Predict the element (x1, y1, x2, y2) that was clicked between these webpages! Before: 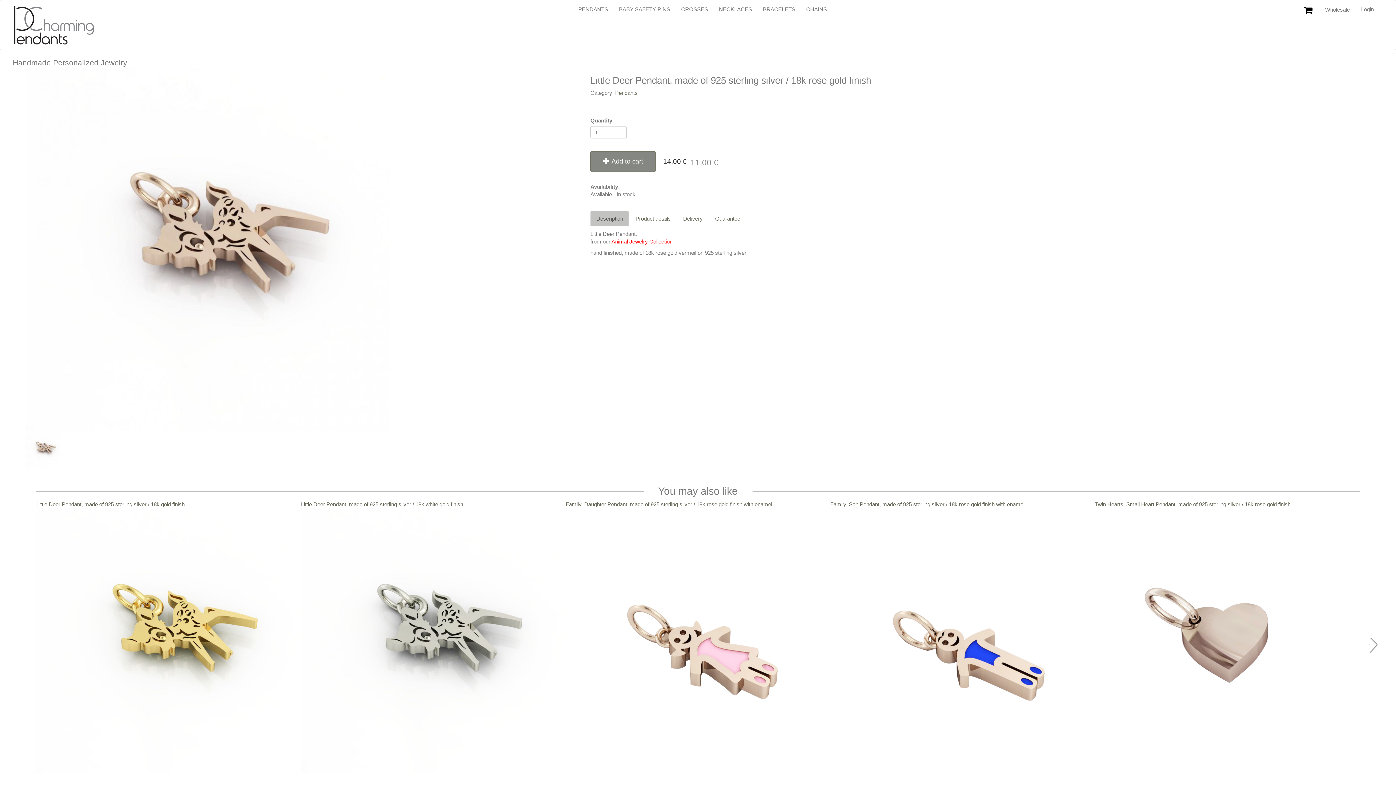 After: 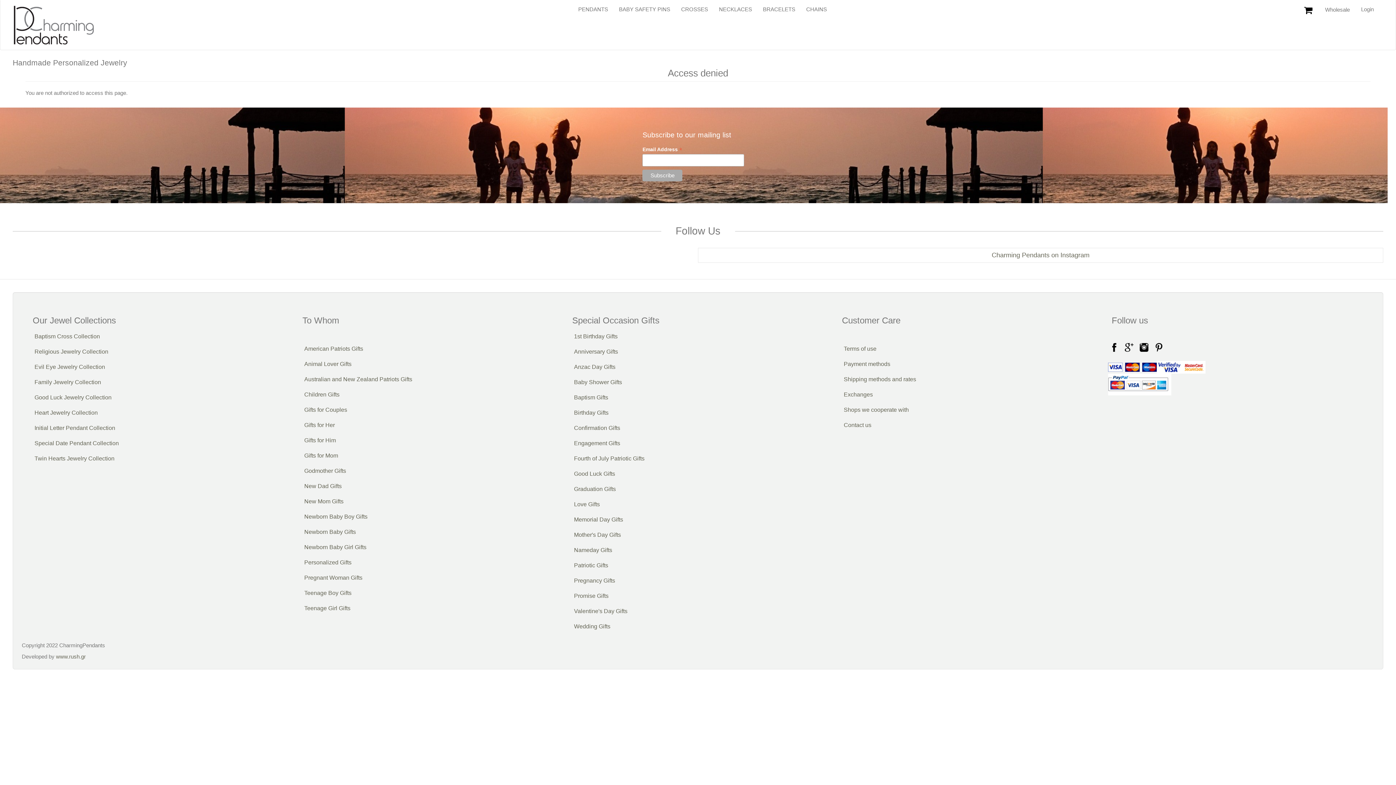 Action: bbox: (565, 501, 772, 507) label: Family, Daughter Pendant, made of 925 sterling silver / 18k rose gold finish with enamel